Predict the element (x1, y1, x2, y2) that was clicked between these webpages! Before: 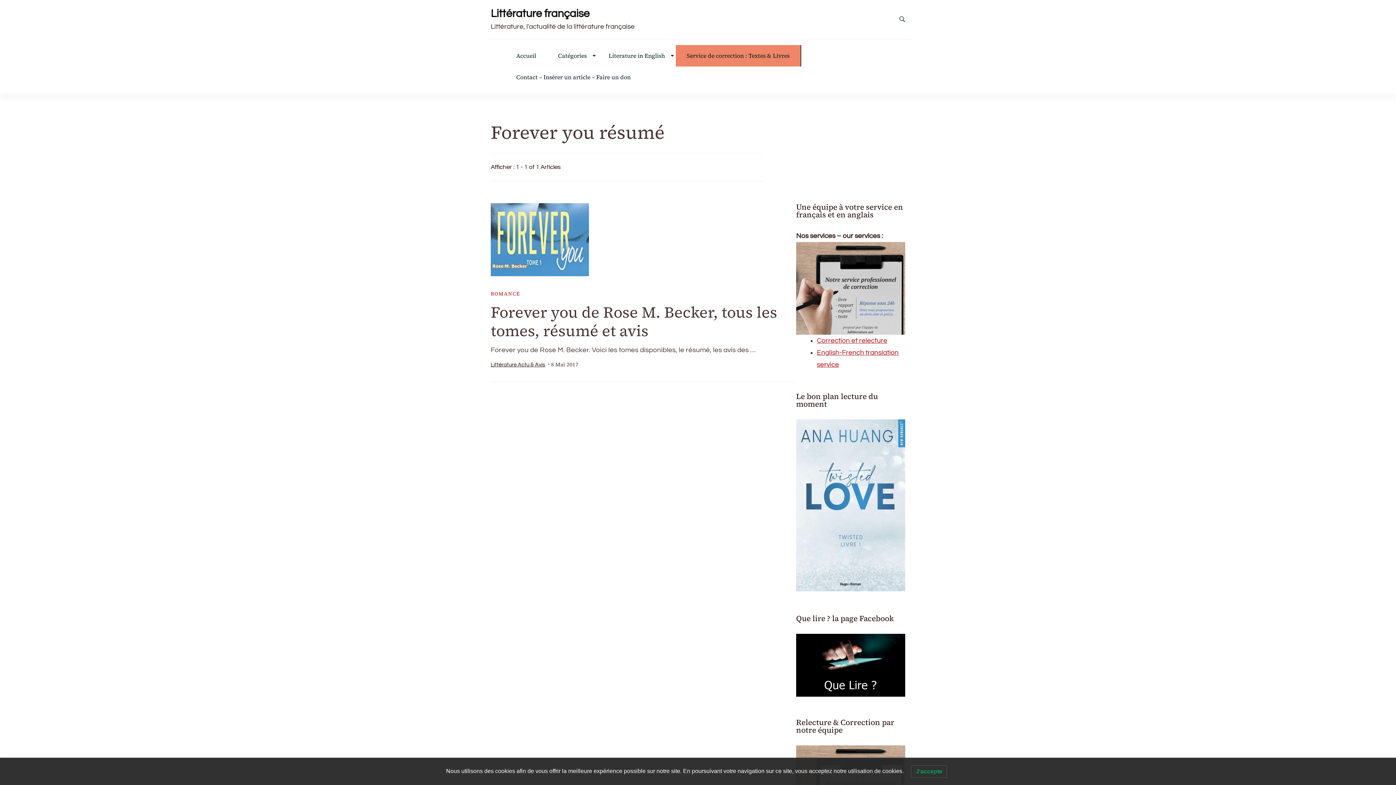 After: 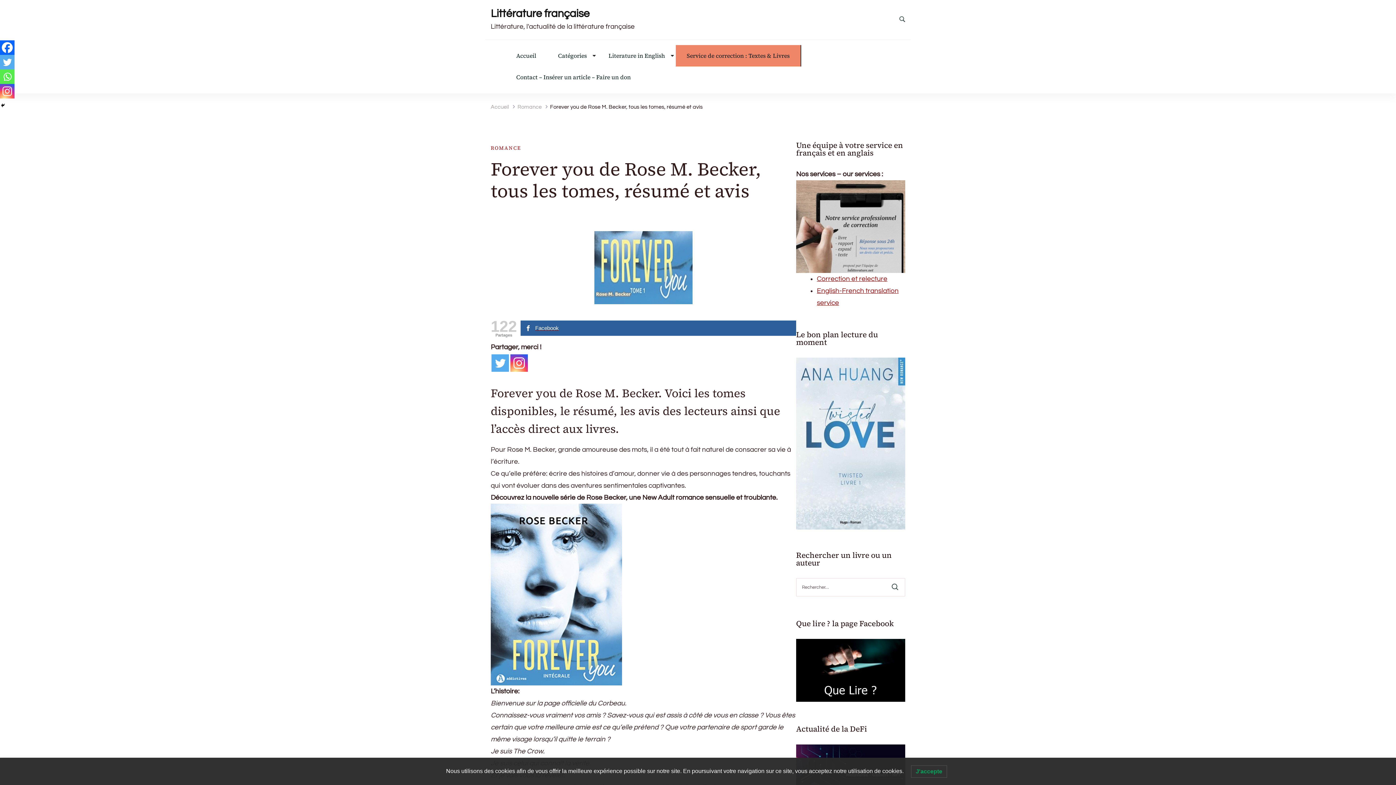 Action: bbox: (548, 361, 578, 368) label: 8 Mai 2017